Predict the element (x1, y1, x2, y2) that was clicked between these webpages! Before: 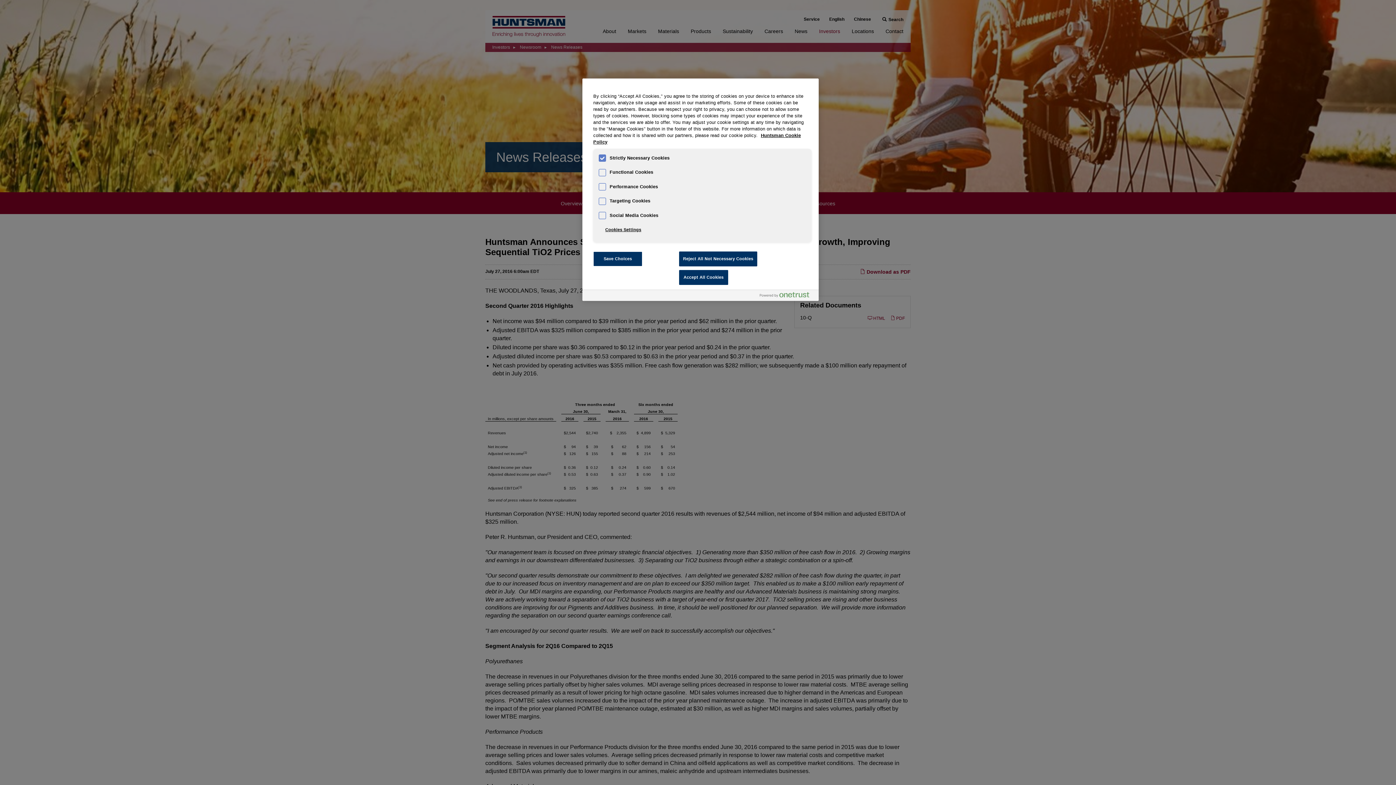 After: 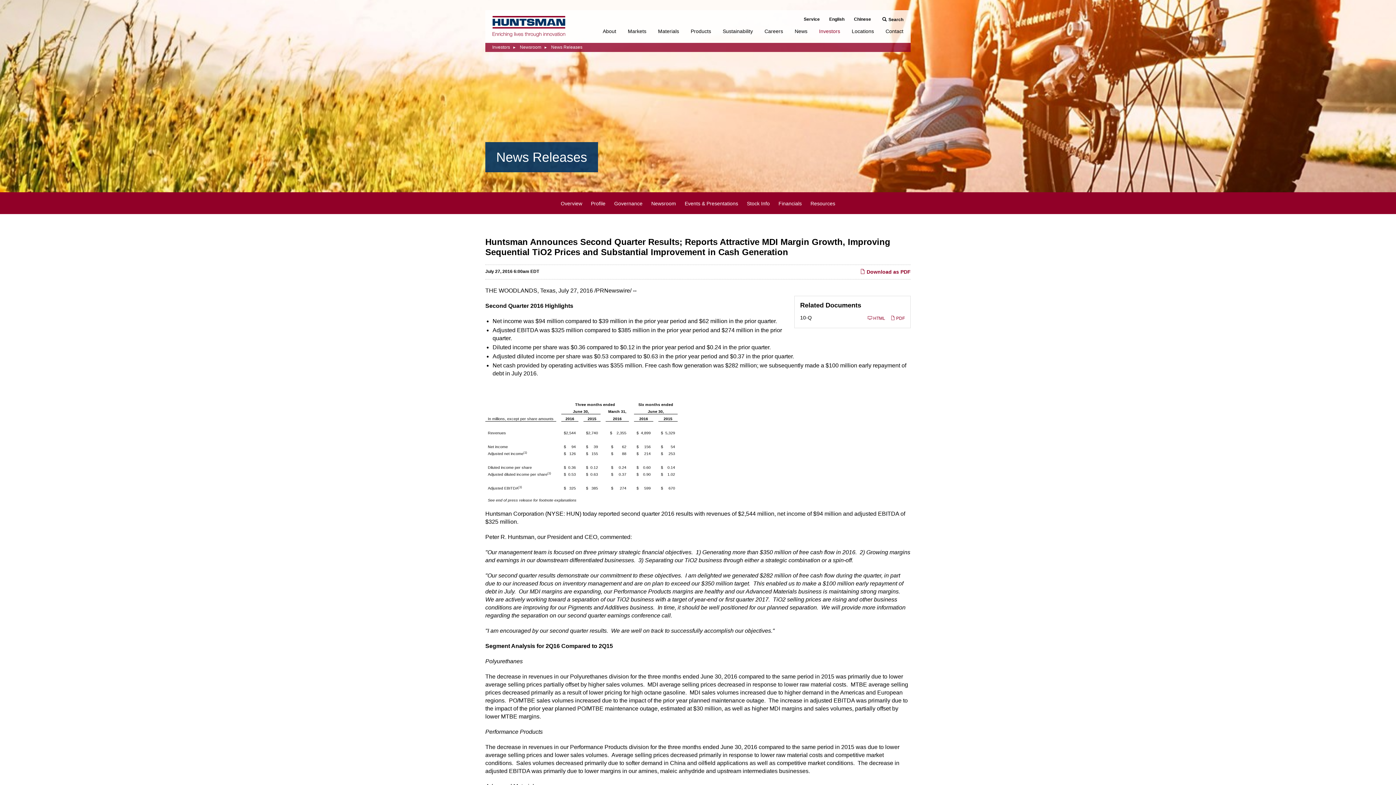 Action: label: Save Choices bbox: (593, 251, 642, 266)